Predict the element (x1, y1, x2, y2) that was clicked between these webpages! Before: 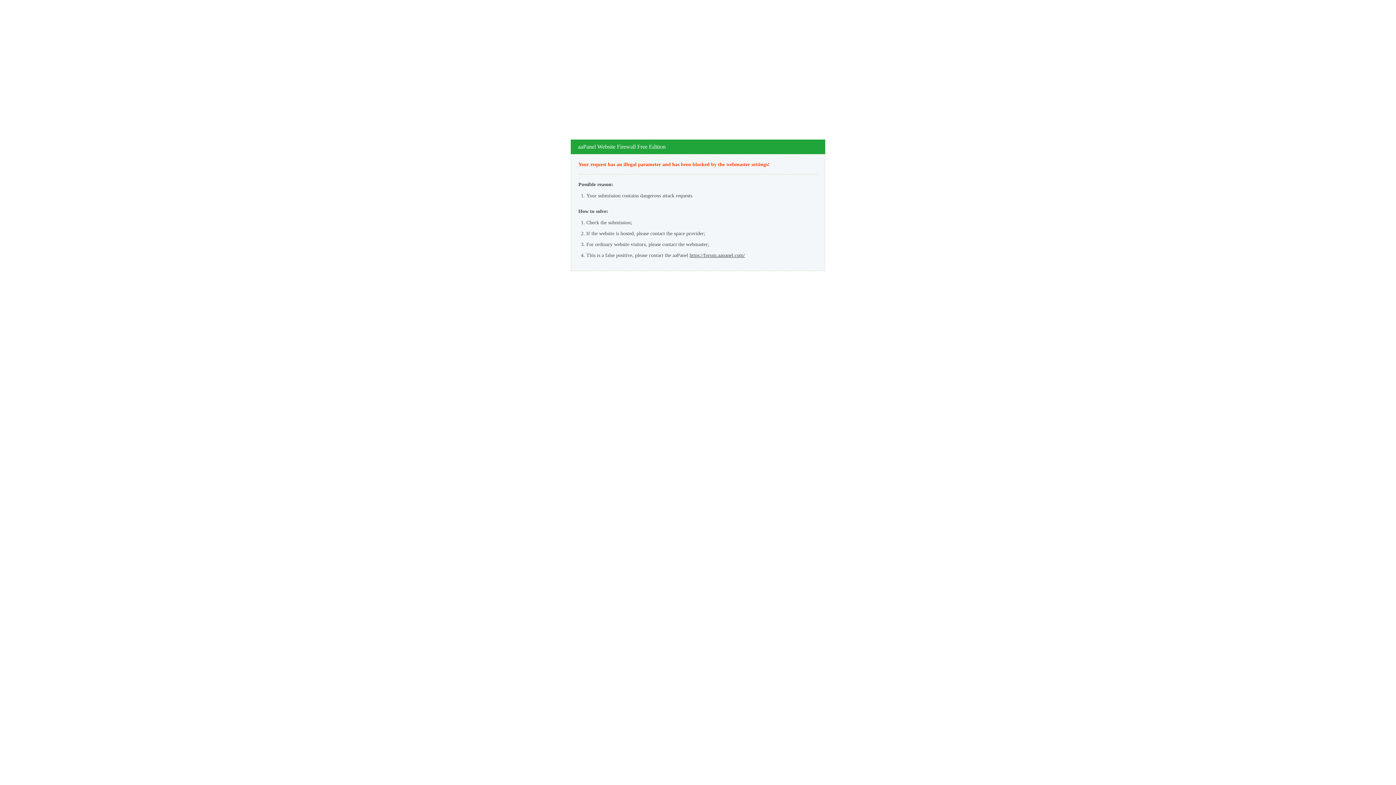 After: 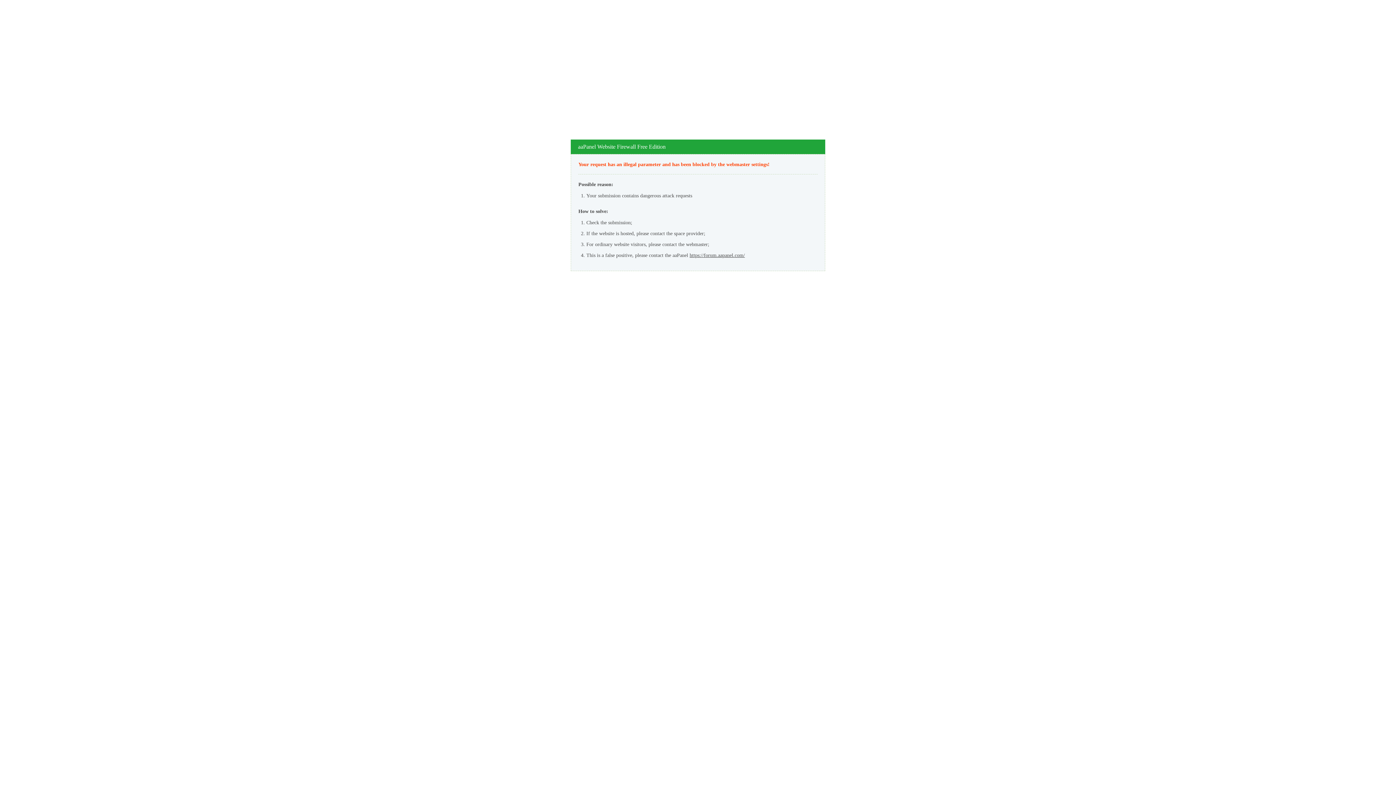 Action: label: https://forum.aapanel.com/ bbox: (689, 252, 745, 258)